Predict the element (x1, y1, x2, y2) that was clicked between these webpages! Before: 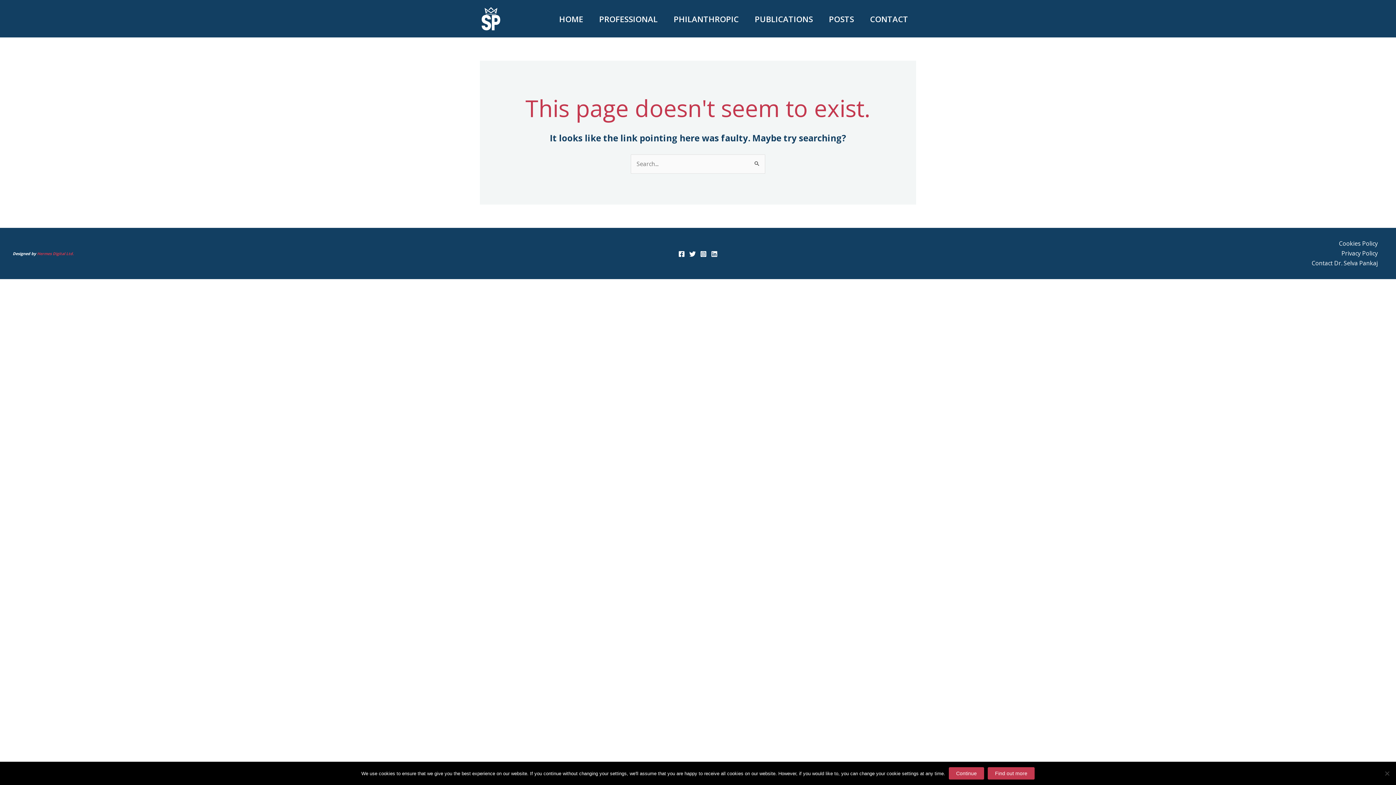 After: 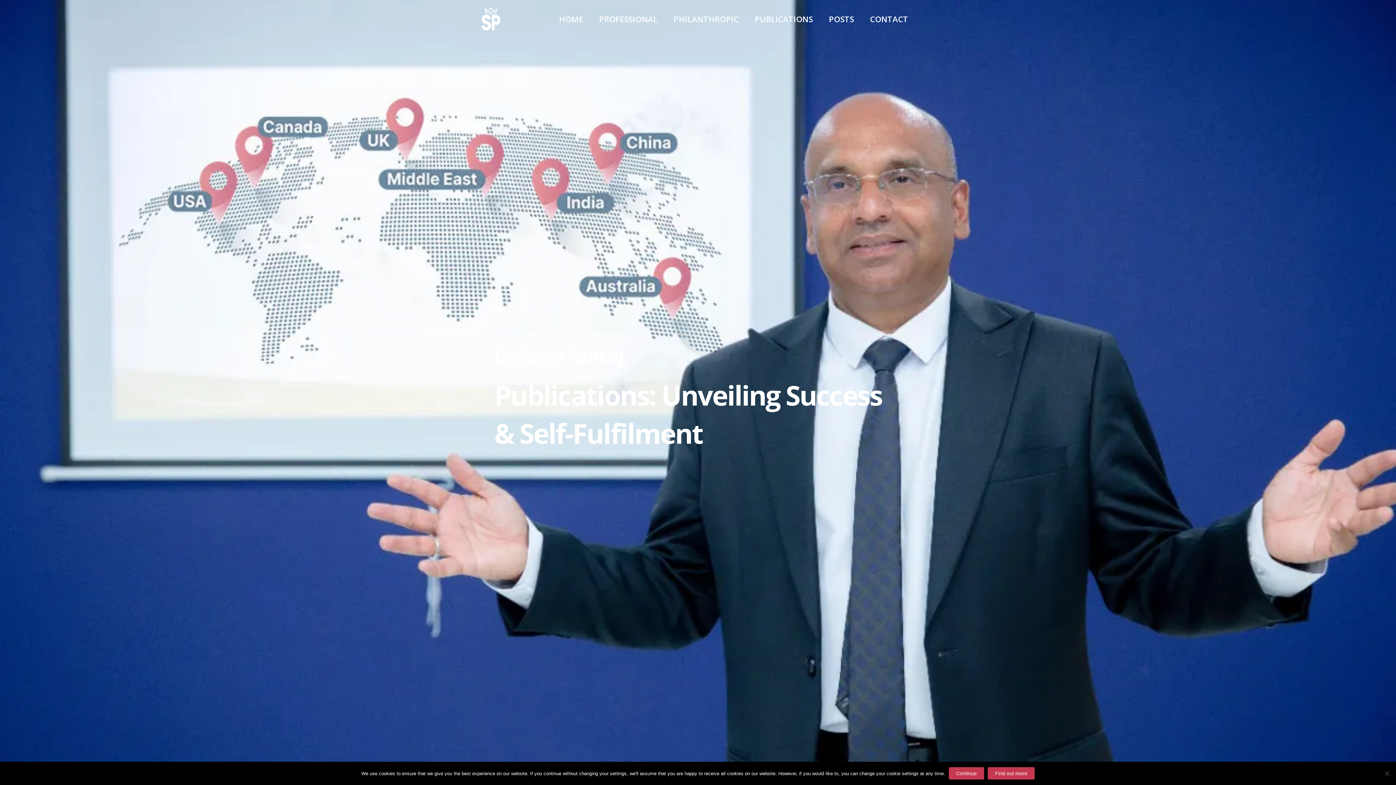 Action: bbox: (746, 6, 821, 31) label: PUBLICATIONS